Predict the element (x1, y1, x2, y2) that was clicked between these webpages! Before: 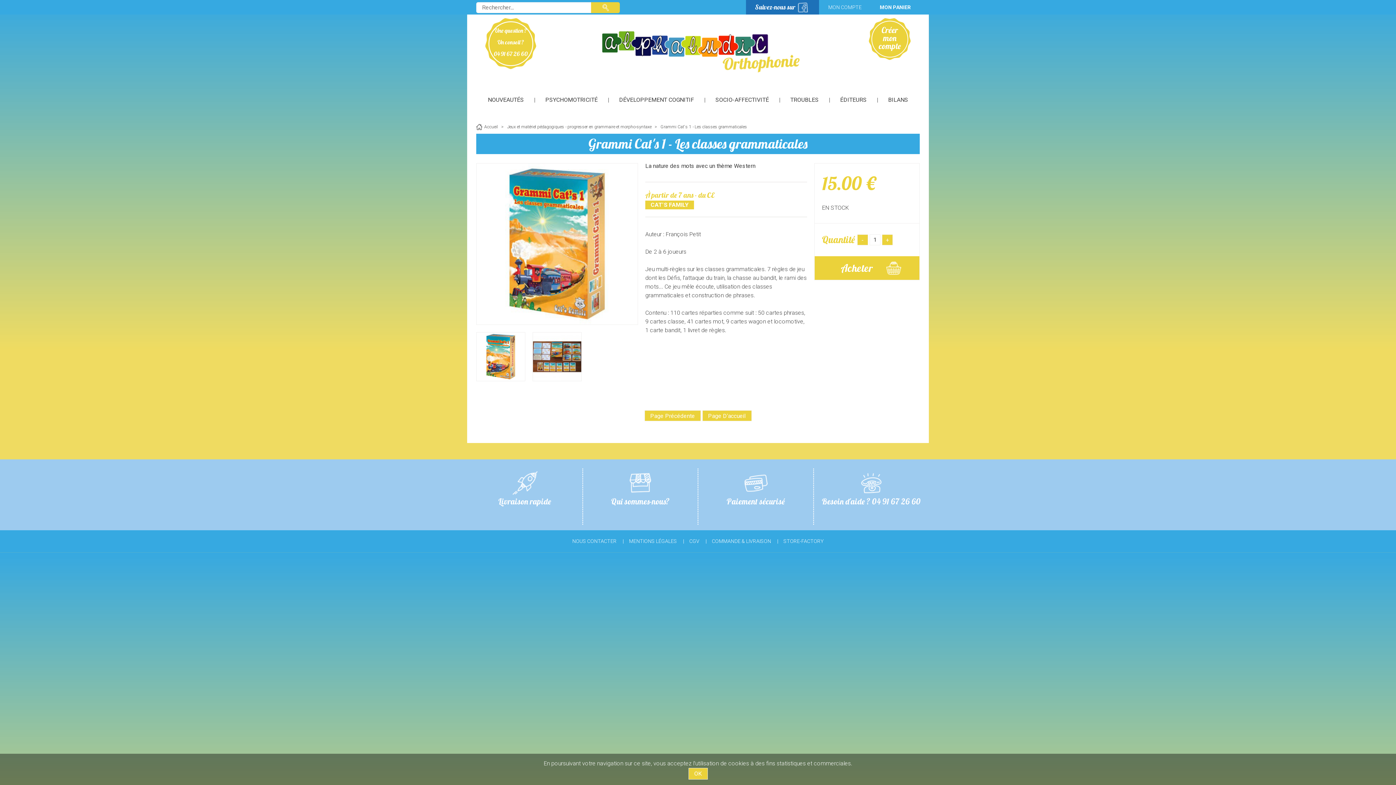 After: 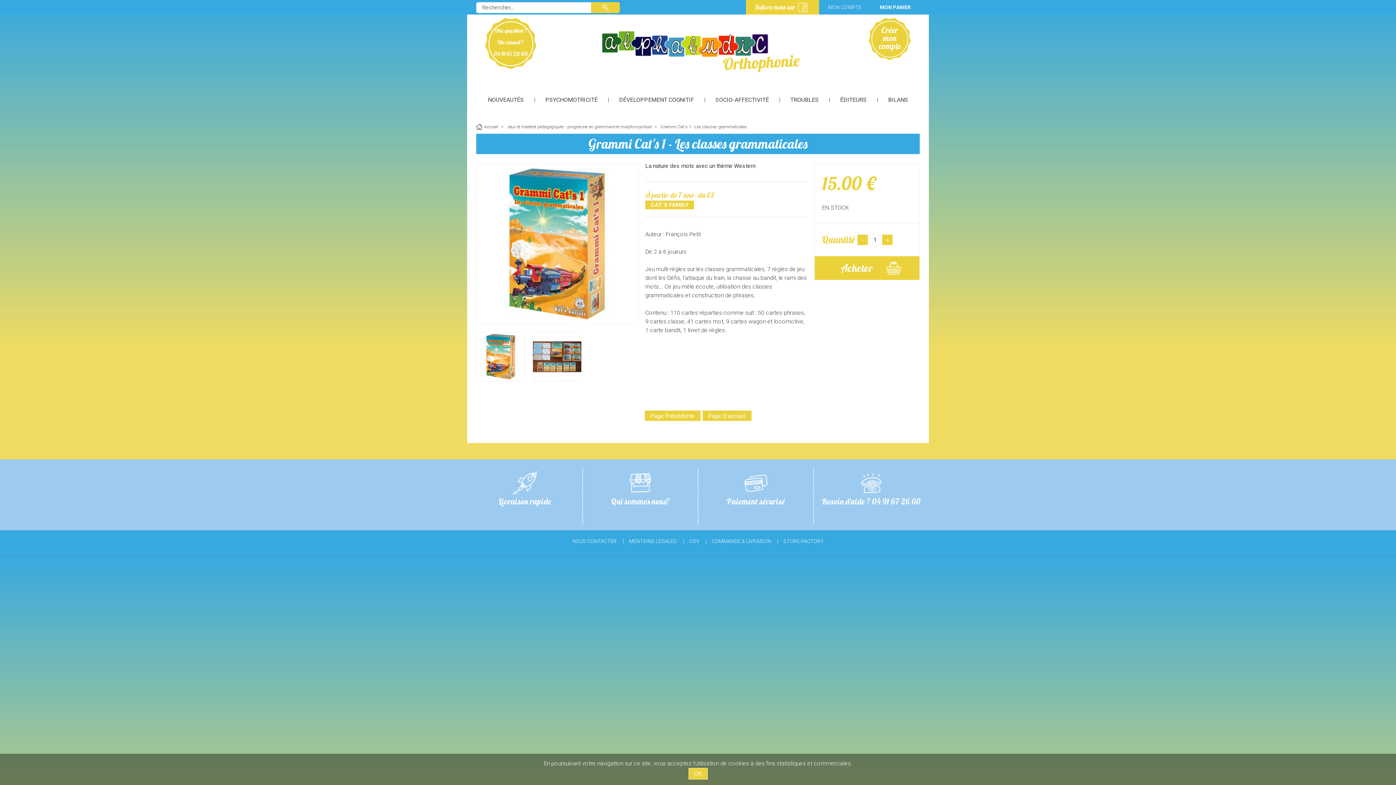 Action: label: Suivez-nous sur bbox: (746, 0, 819, 14)